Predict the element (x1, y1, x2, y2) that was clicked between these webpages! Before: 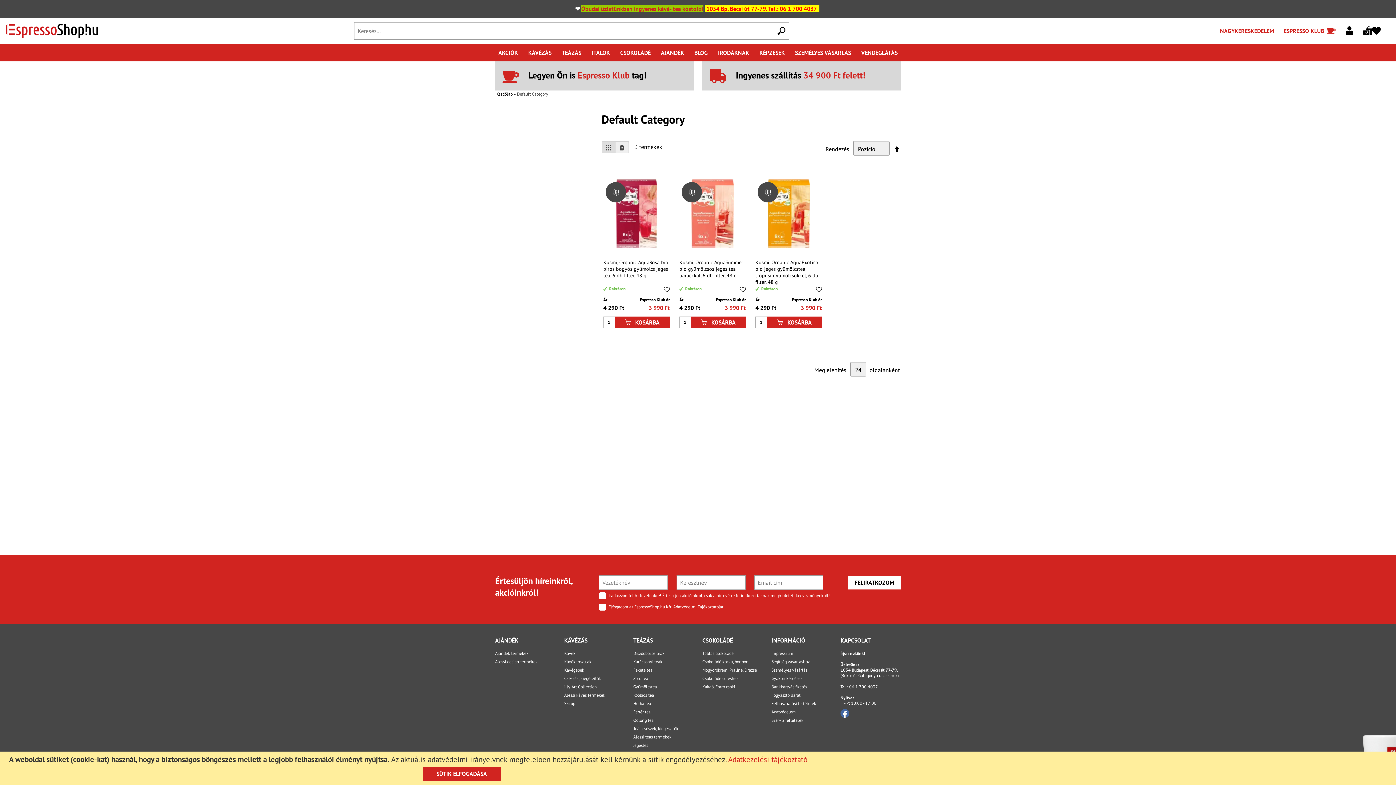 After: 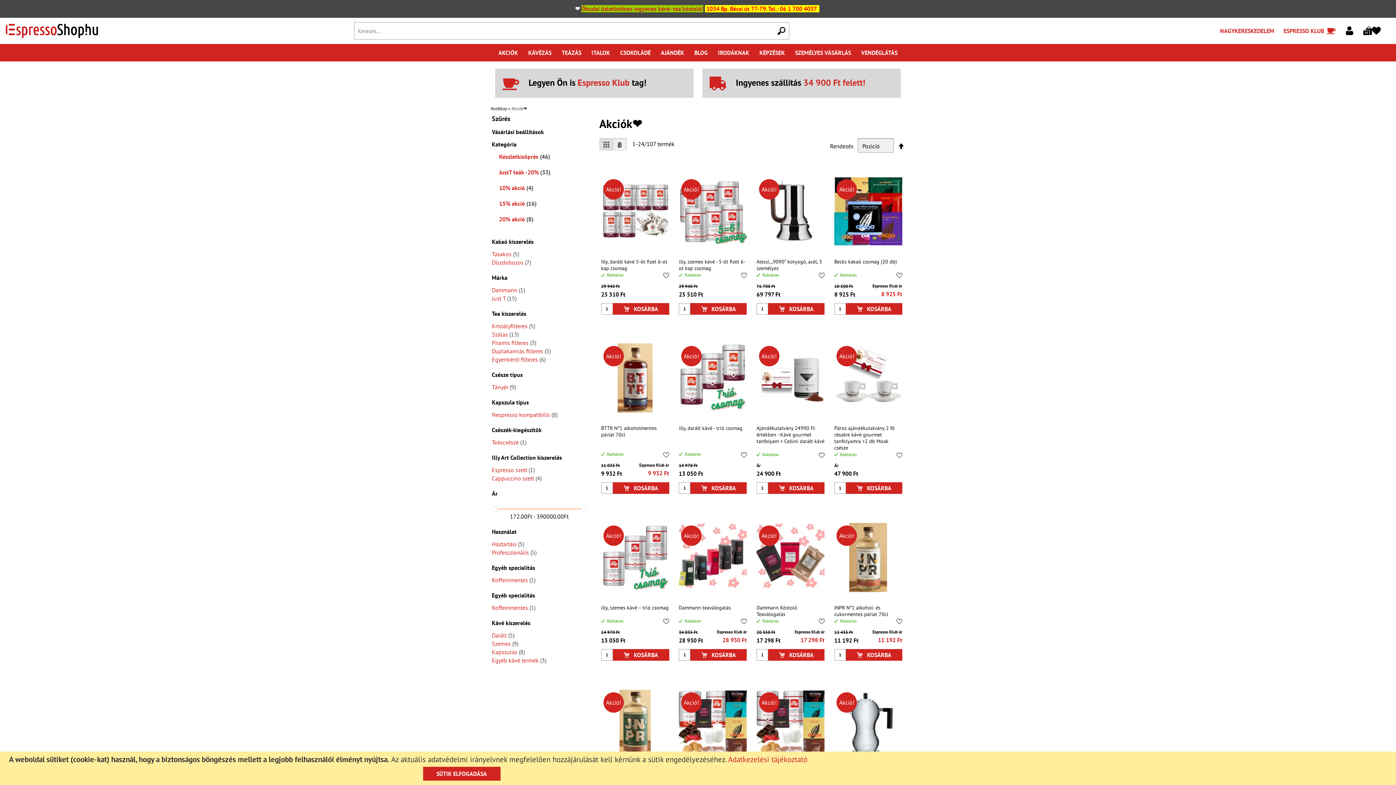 Action: label: AKCIÓK bbox: (493, 43, 523, 61)